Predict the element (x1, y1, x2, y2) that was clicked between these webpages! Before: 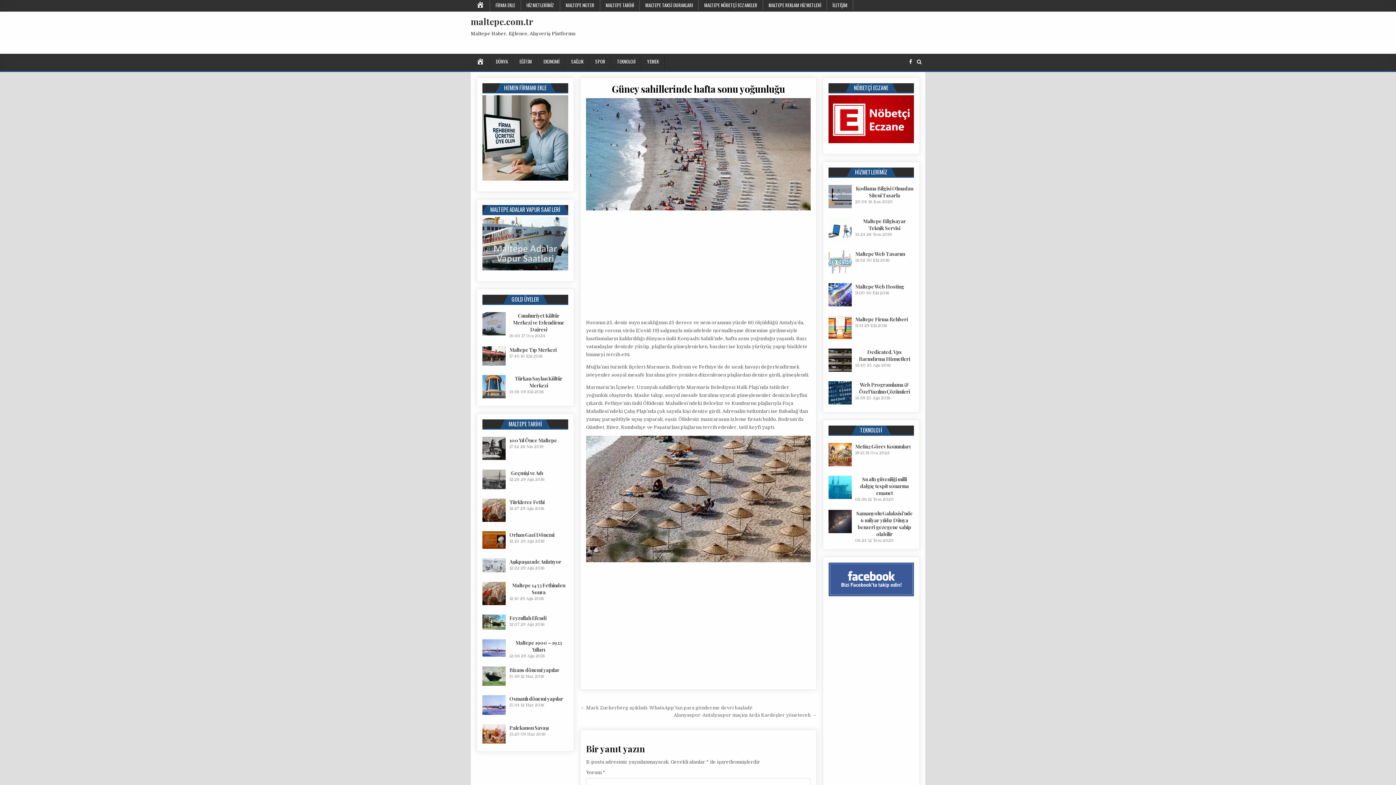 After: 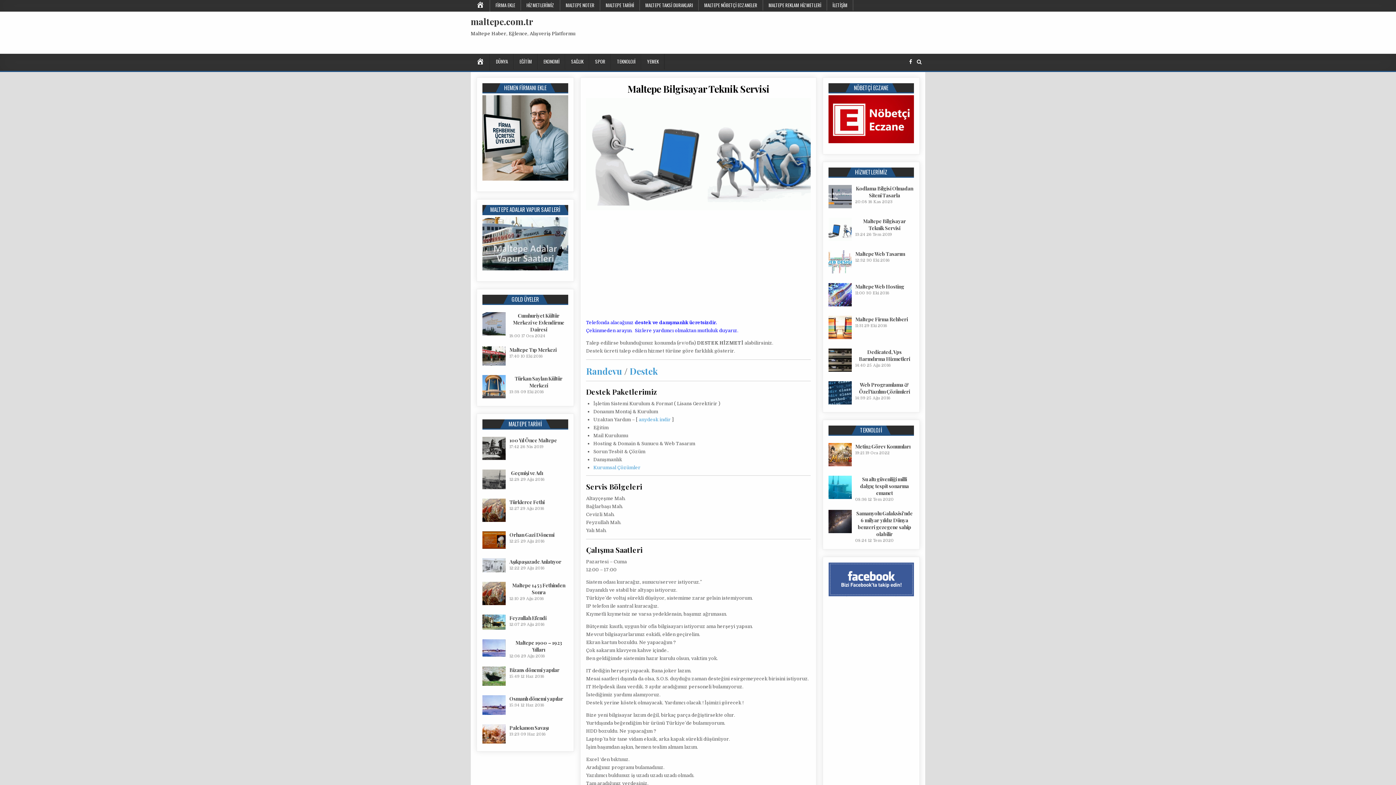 Action: bbox: (828, 236, 851, 242)